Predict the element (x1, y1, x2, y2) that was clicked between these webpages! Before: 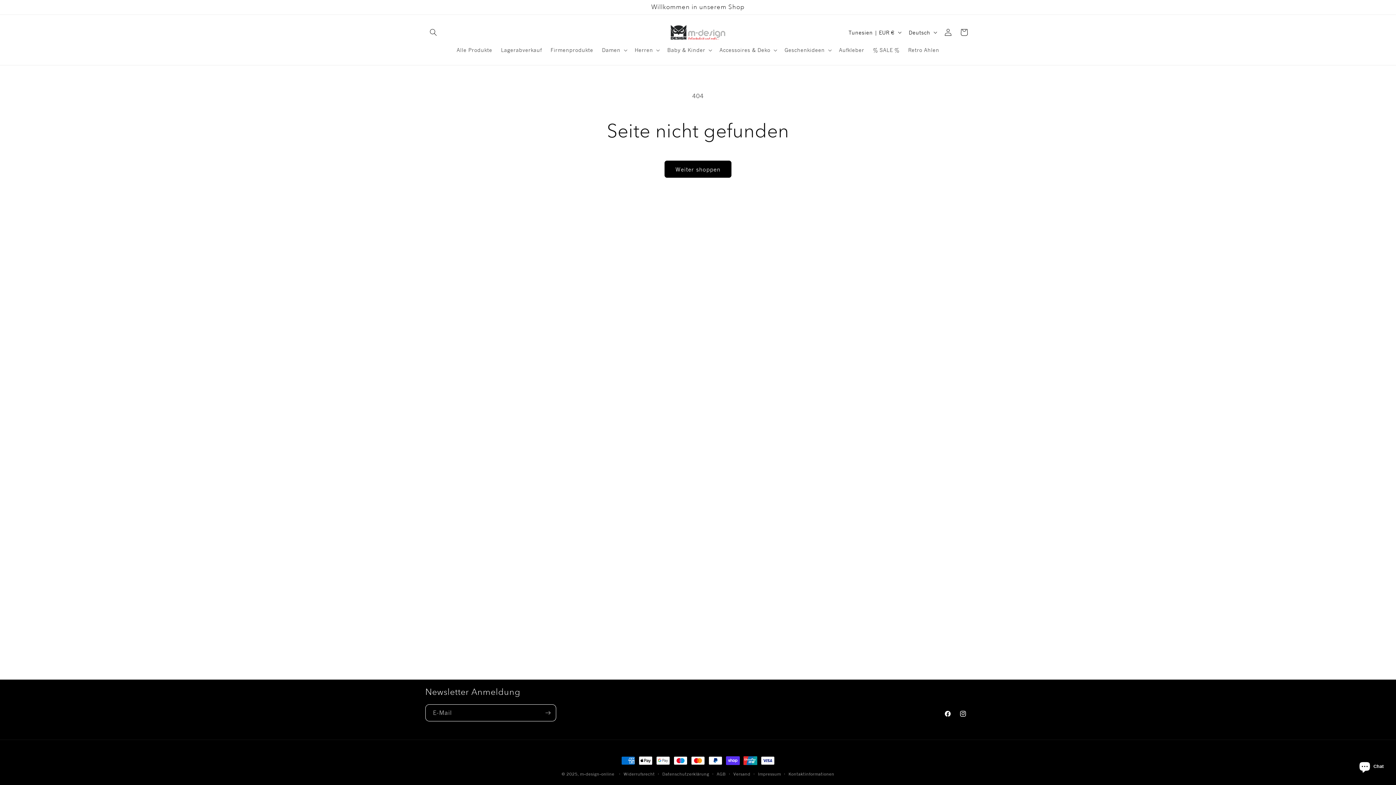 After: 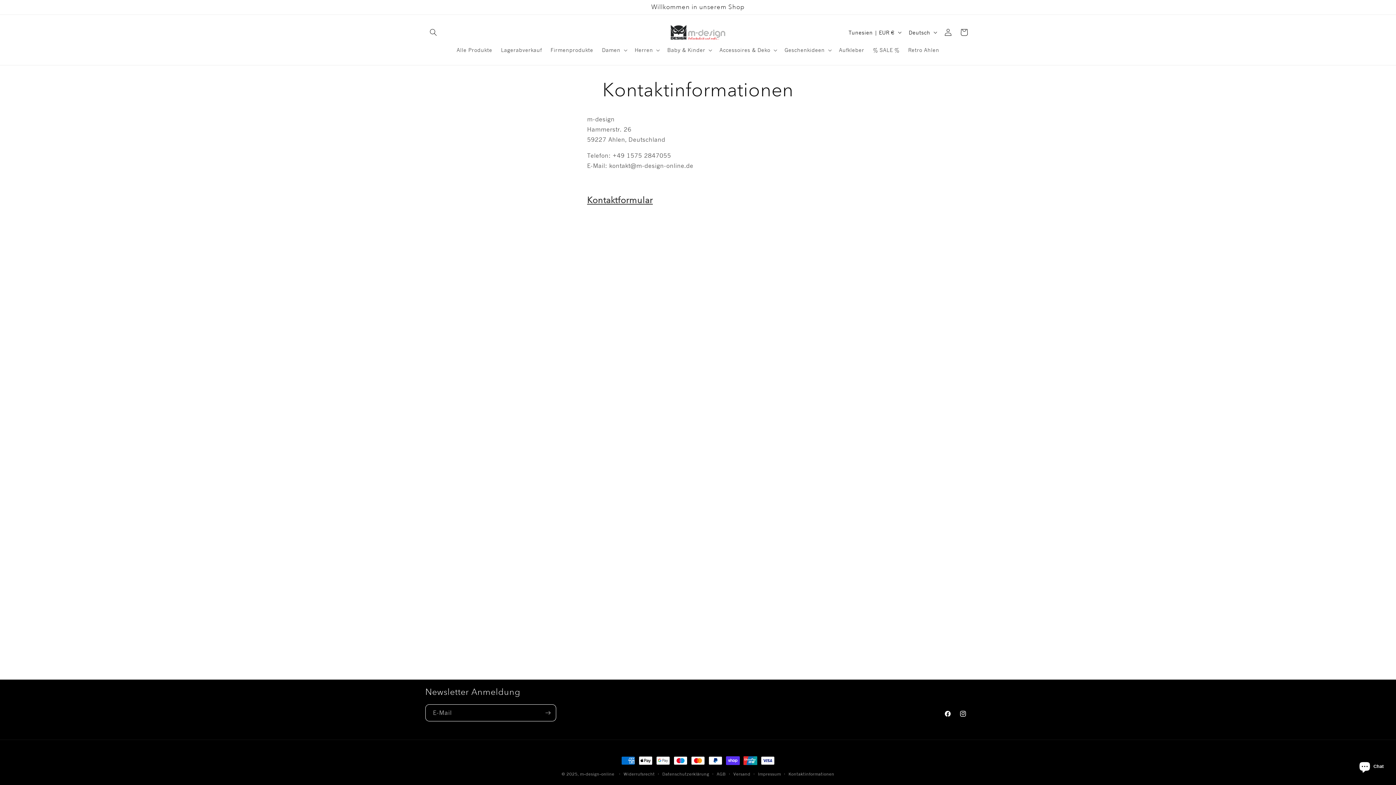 Action: label: Kontaktinformationen bbox: (788, 771, 834, 777)